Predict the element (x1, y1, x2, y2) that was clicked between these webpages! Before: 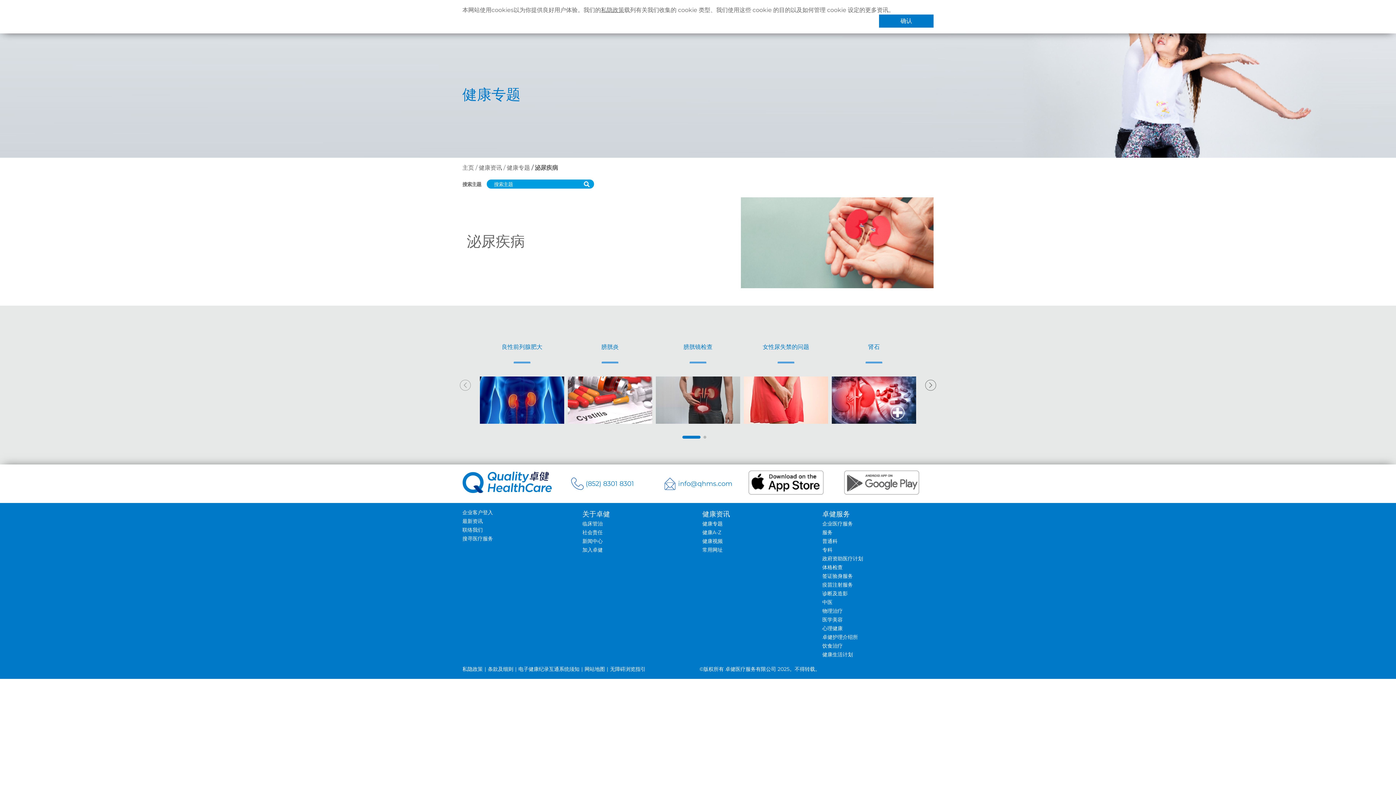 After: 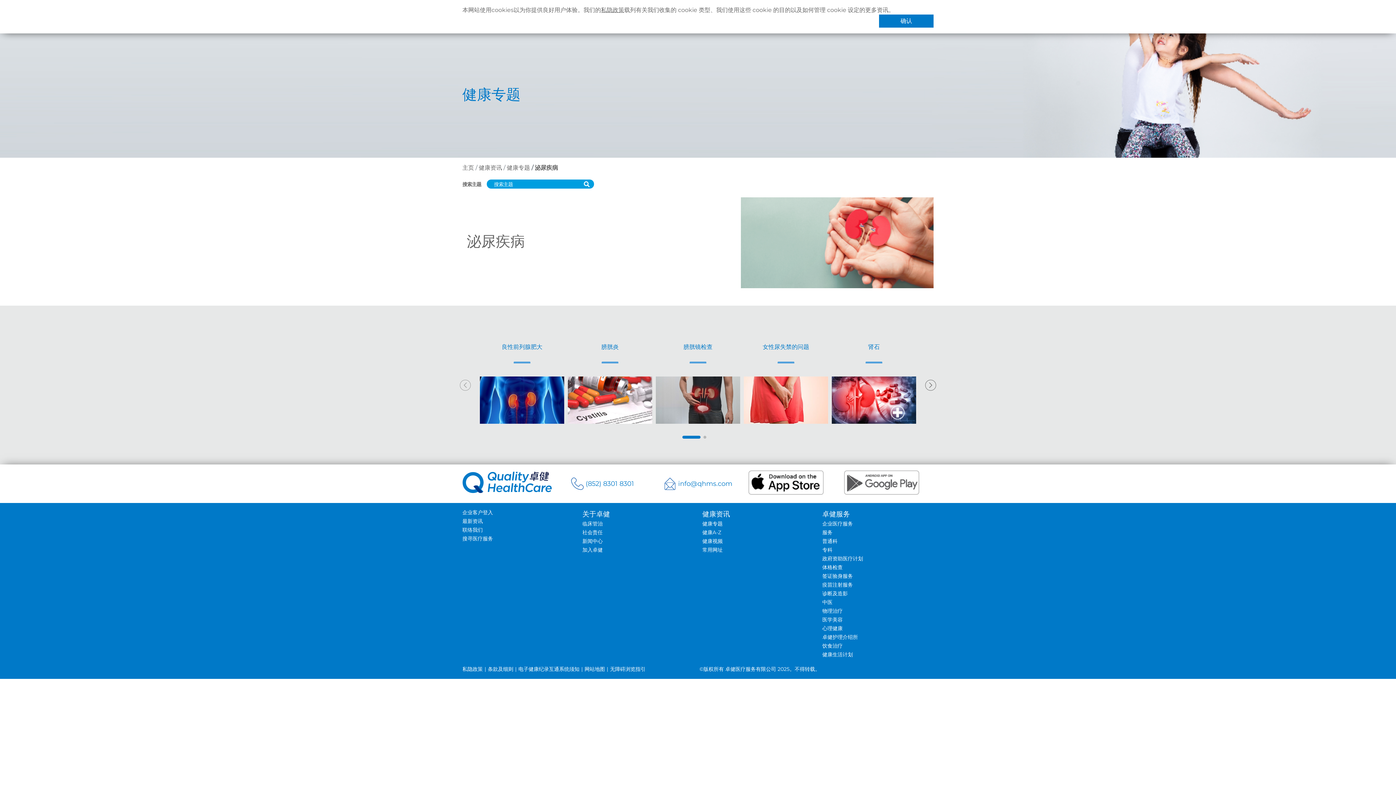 Action: bbox: (585, 479, 634, 488) label: (852) 8301 8301